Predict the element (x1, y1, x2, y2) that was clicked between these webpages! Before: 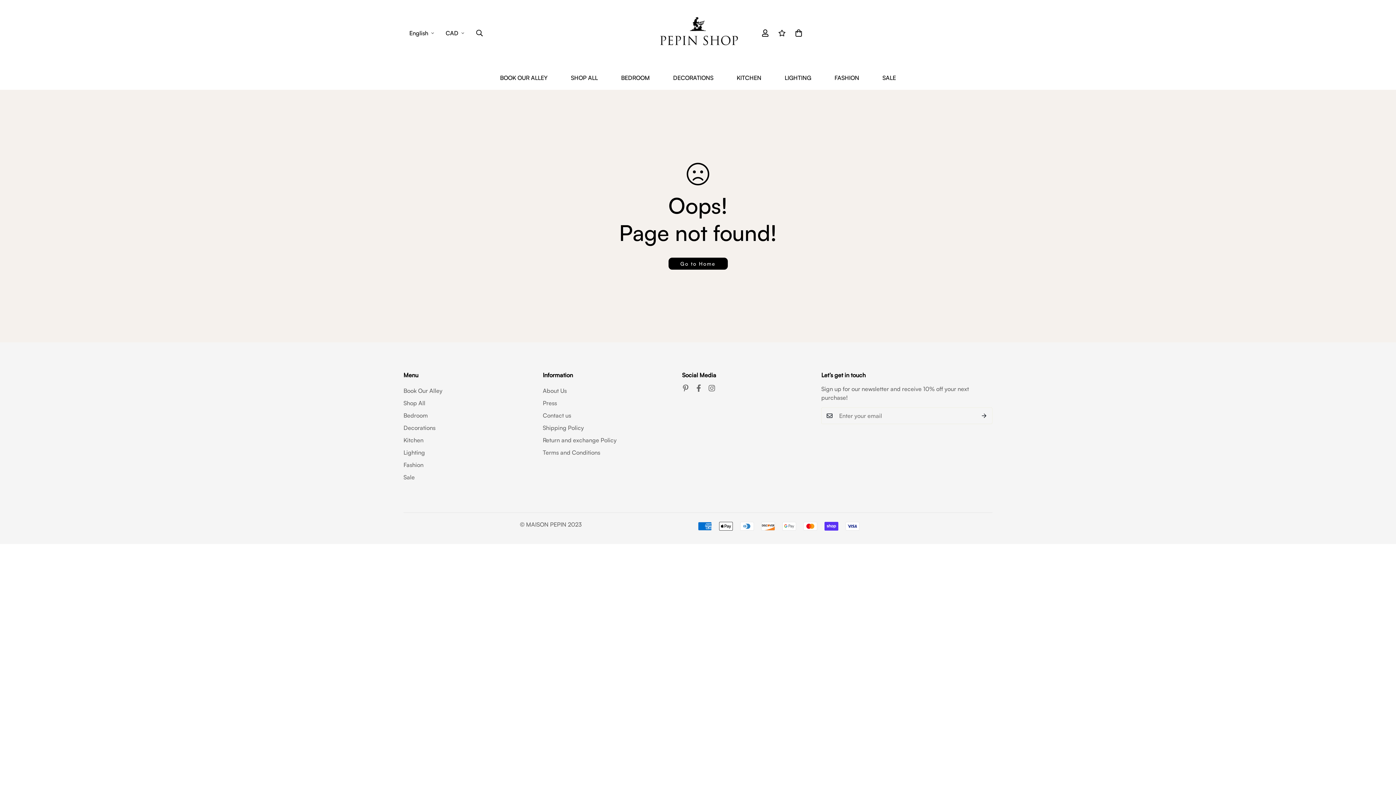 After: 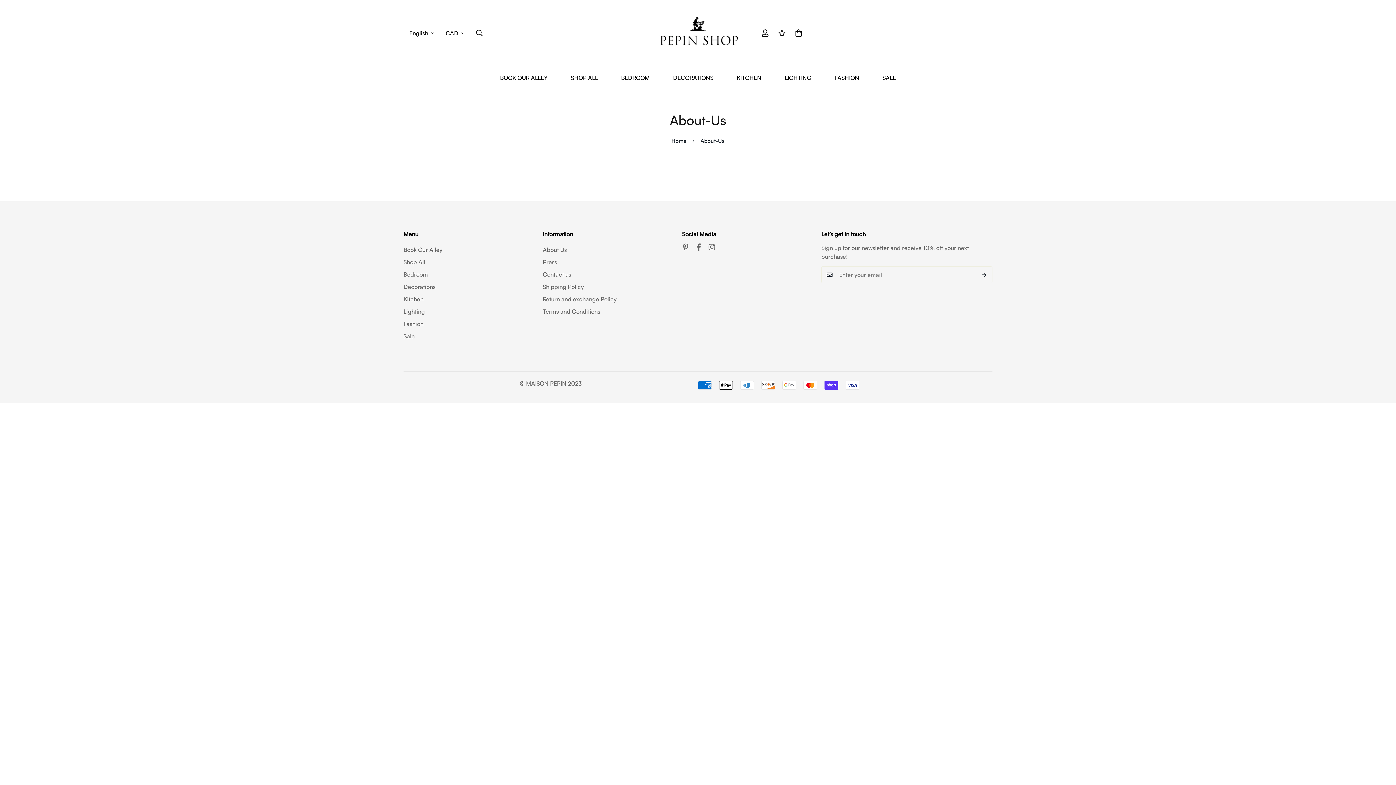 Action: label: About Us bbox: (542, 387, 566, 394)